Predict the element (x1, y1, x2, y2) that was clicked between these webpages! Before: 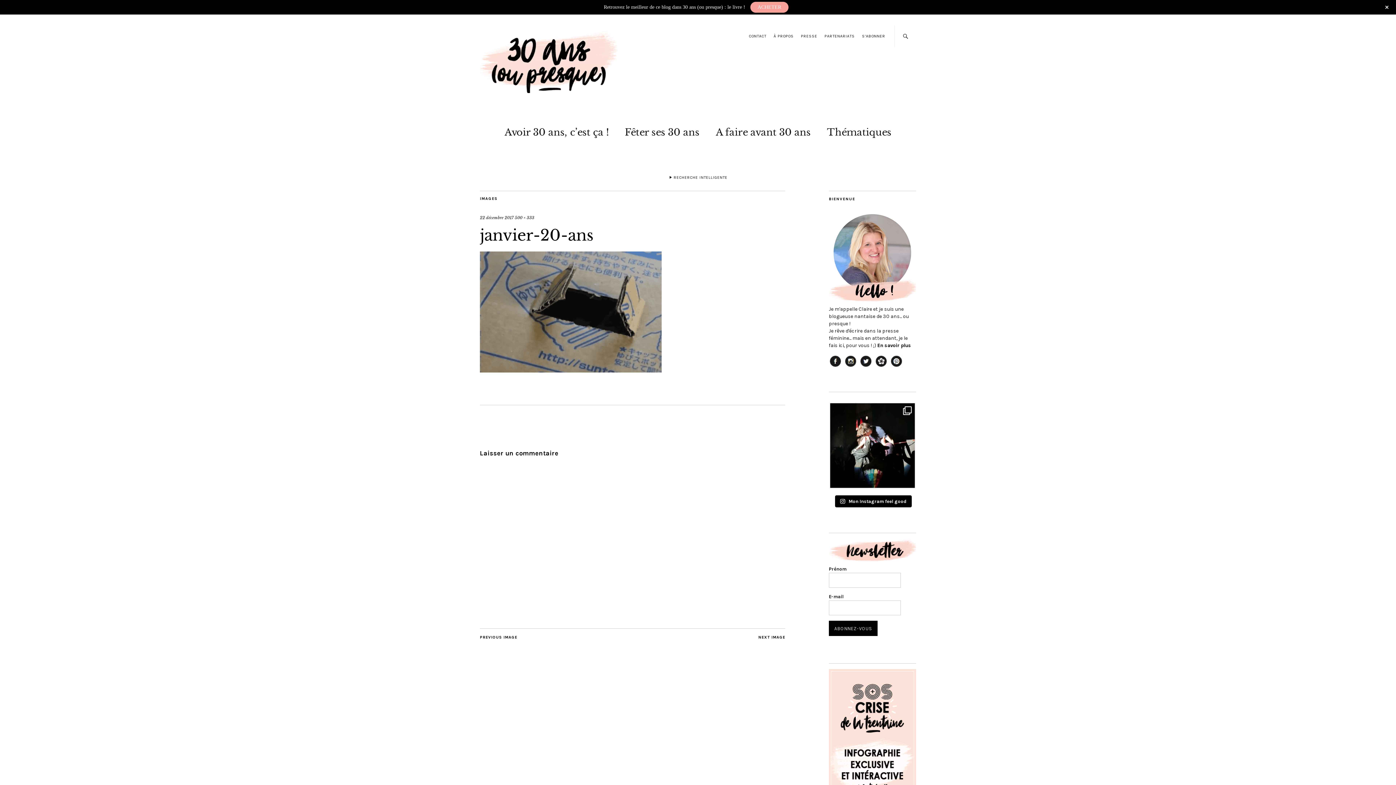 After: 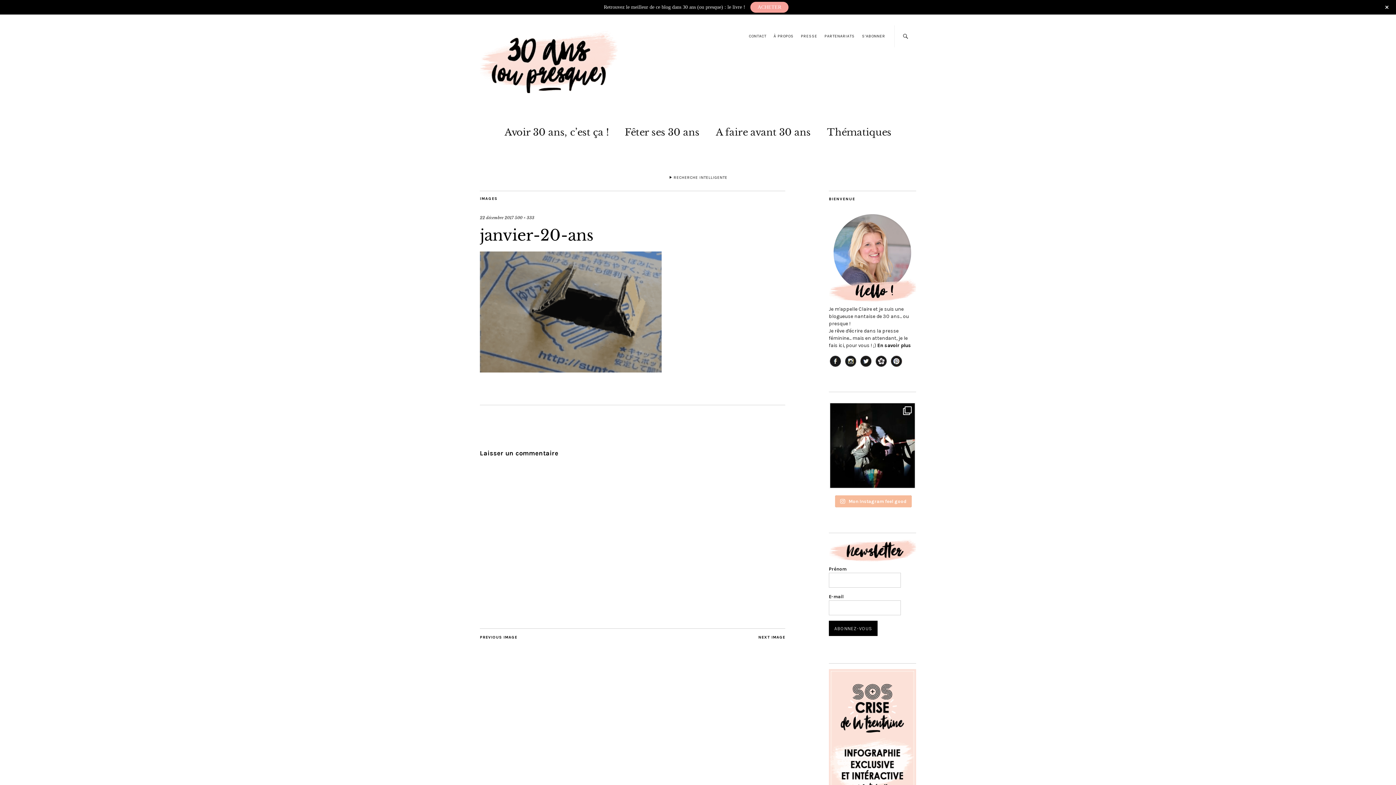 Action: label:  Mon Instagram feel good bbox: (835, 495, 911, 507)